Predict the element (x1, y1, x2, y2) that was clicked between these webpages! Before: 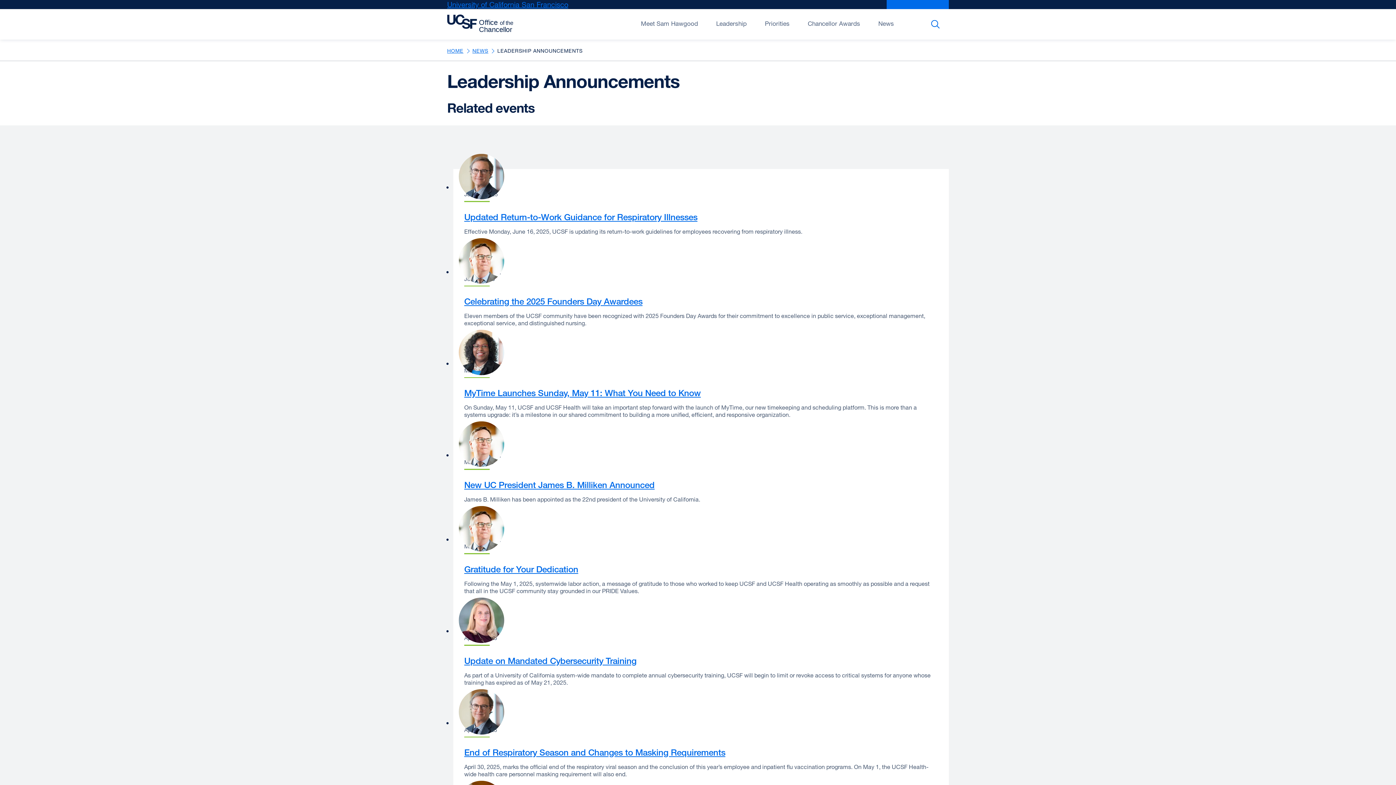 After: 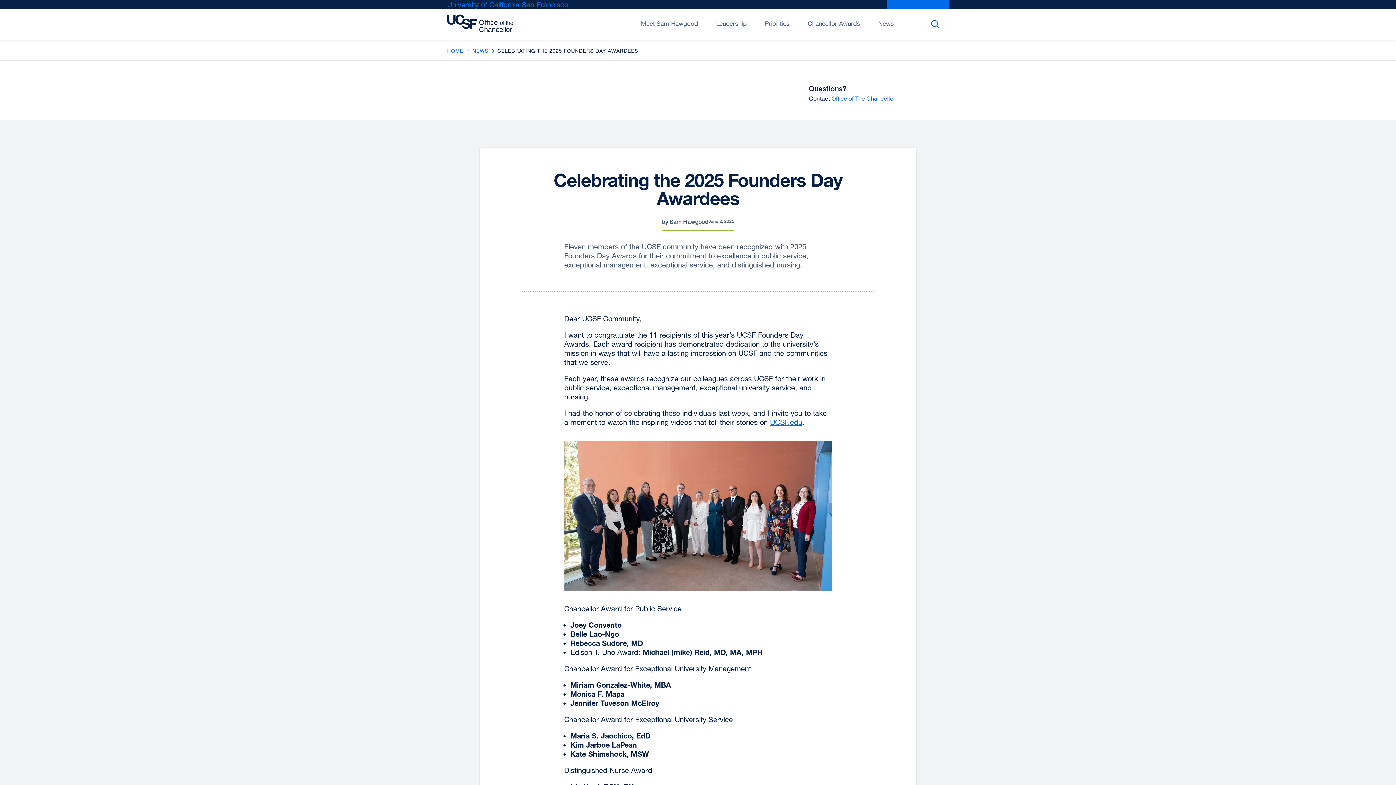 Action: label: Celebrating the 2025 Founders Day Awardees bbox: (464, 296, 642, 306)